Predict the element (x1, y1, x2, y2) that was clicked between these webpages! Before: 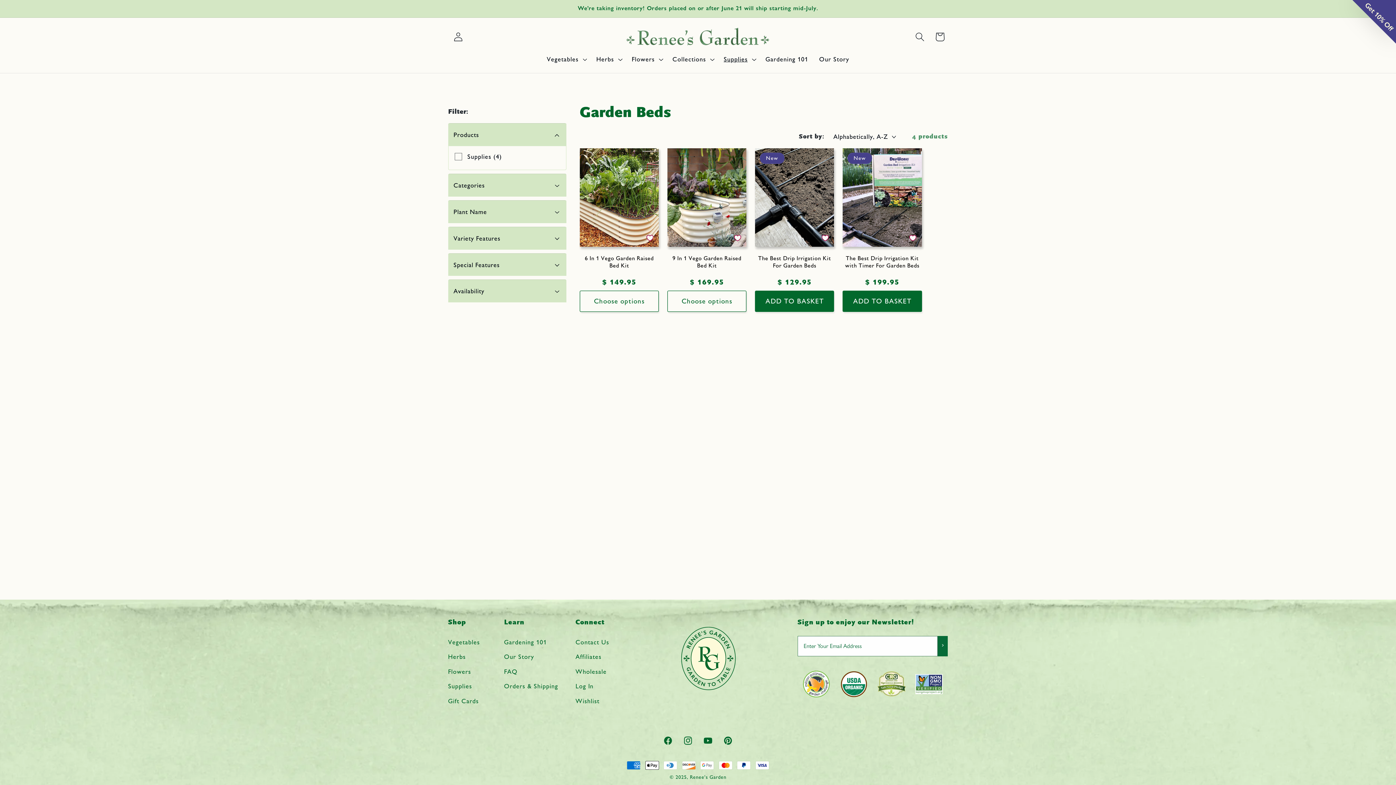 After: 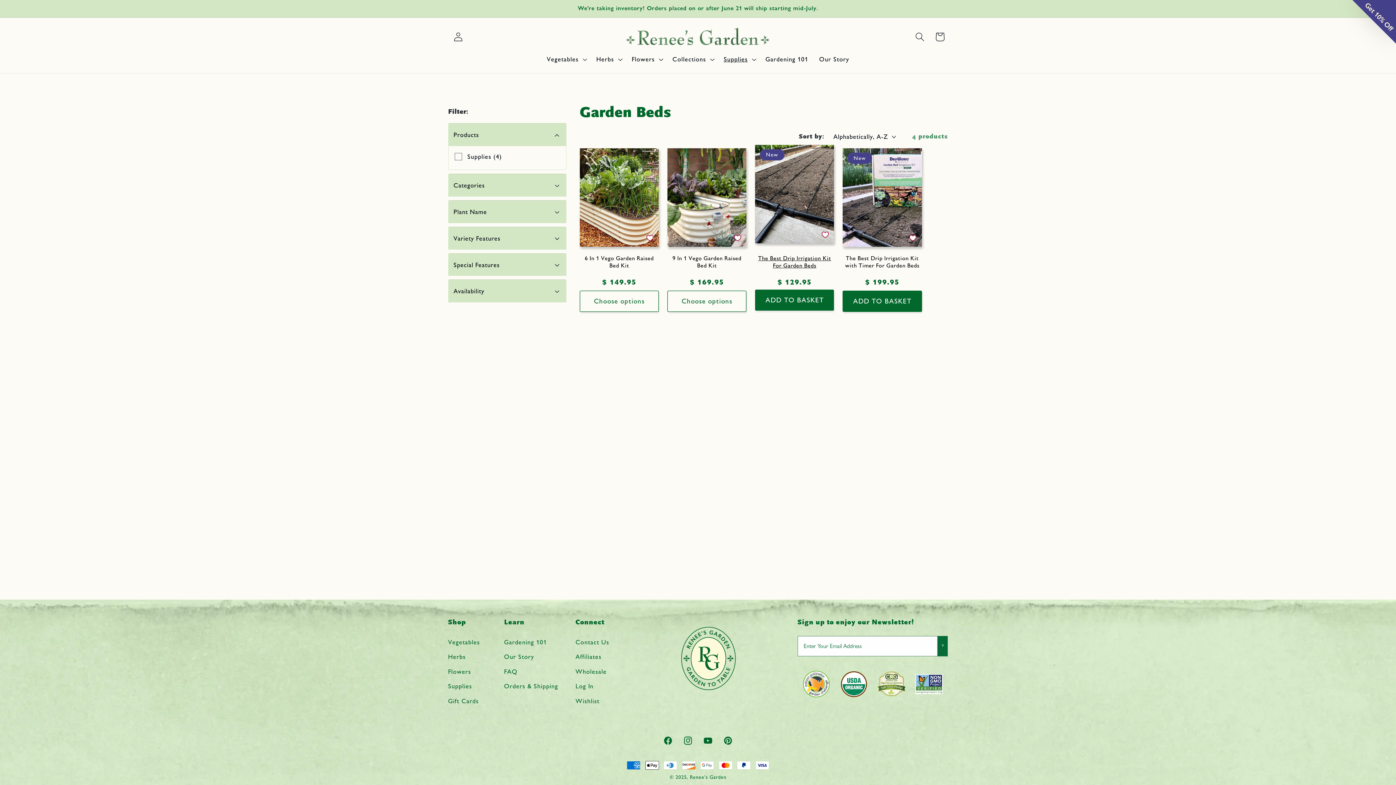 Action: bbox: (755, 290, 834, 312) label: ADD TO BASKET